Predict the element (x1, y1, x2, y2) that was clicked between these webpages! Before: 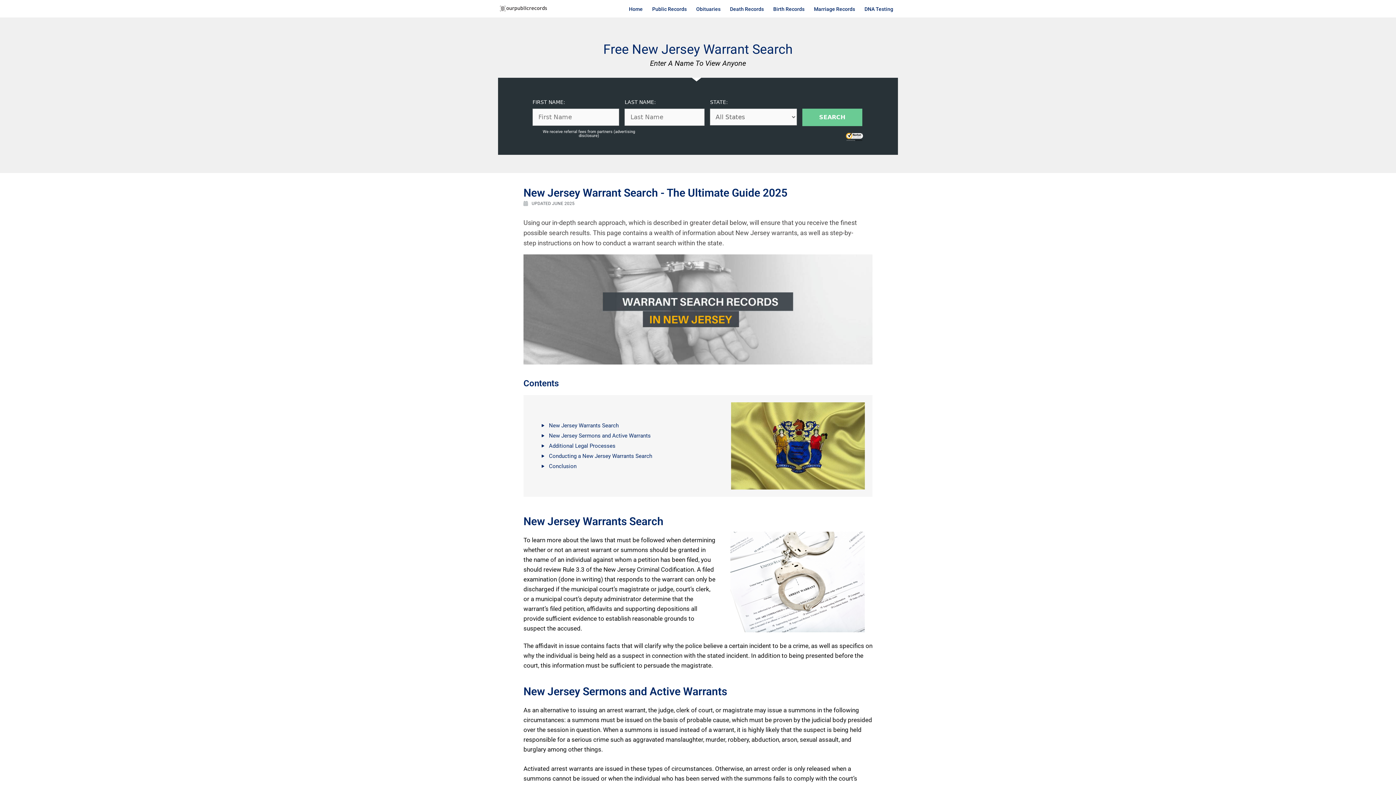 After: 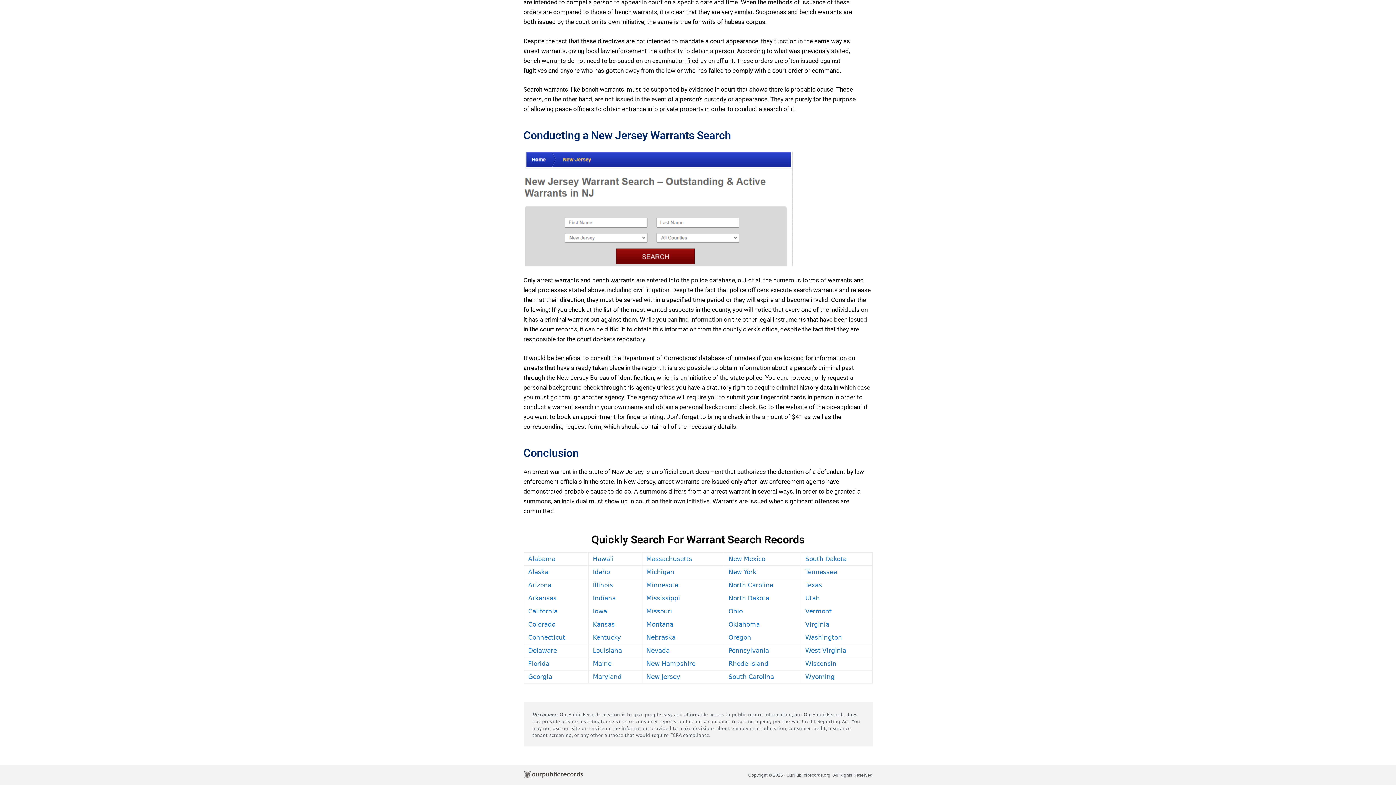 Action: label: Conducting a New Jersey Warrants Search bbox: (541, 453, 723, 459)